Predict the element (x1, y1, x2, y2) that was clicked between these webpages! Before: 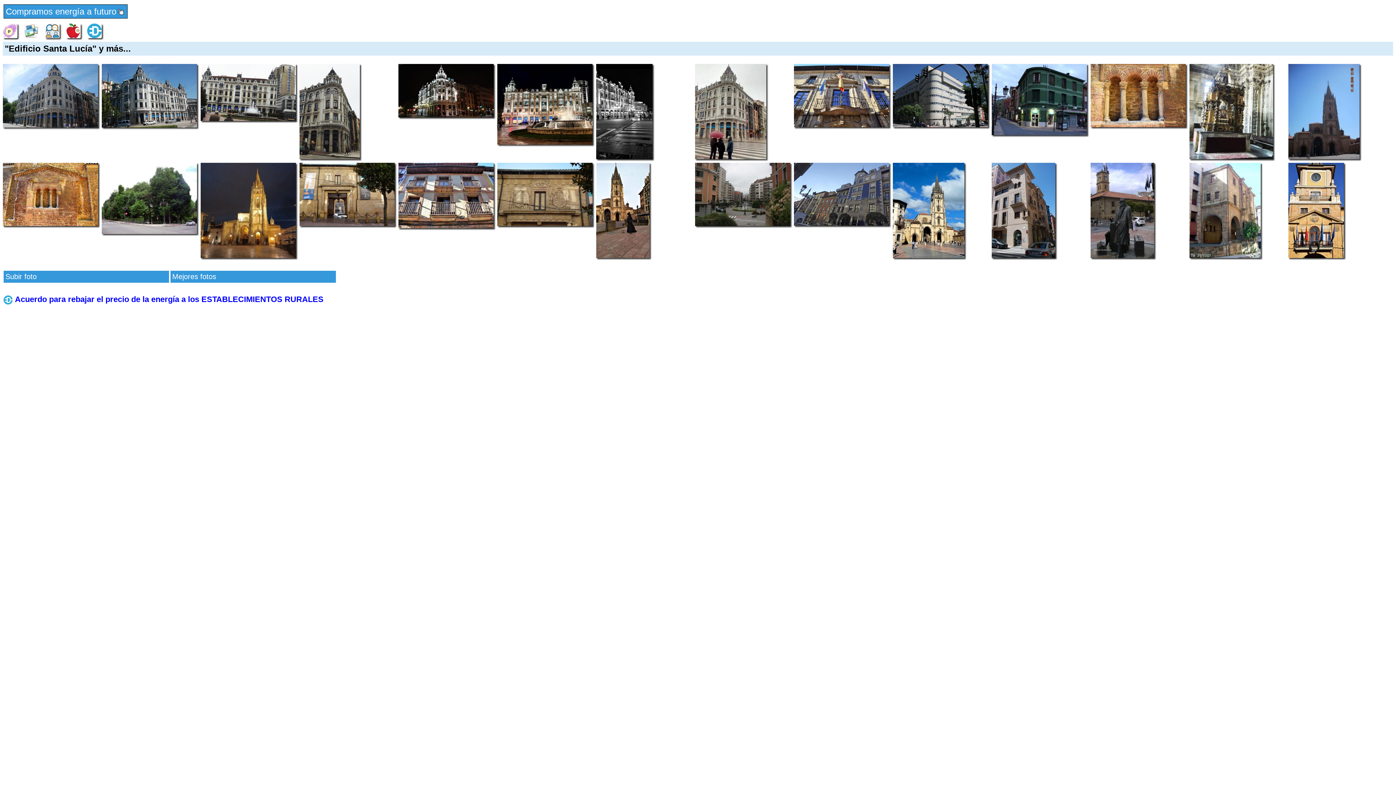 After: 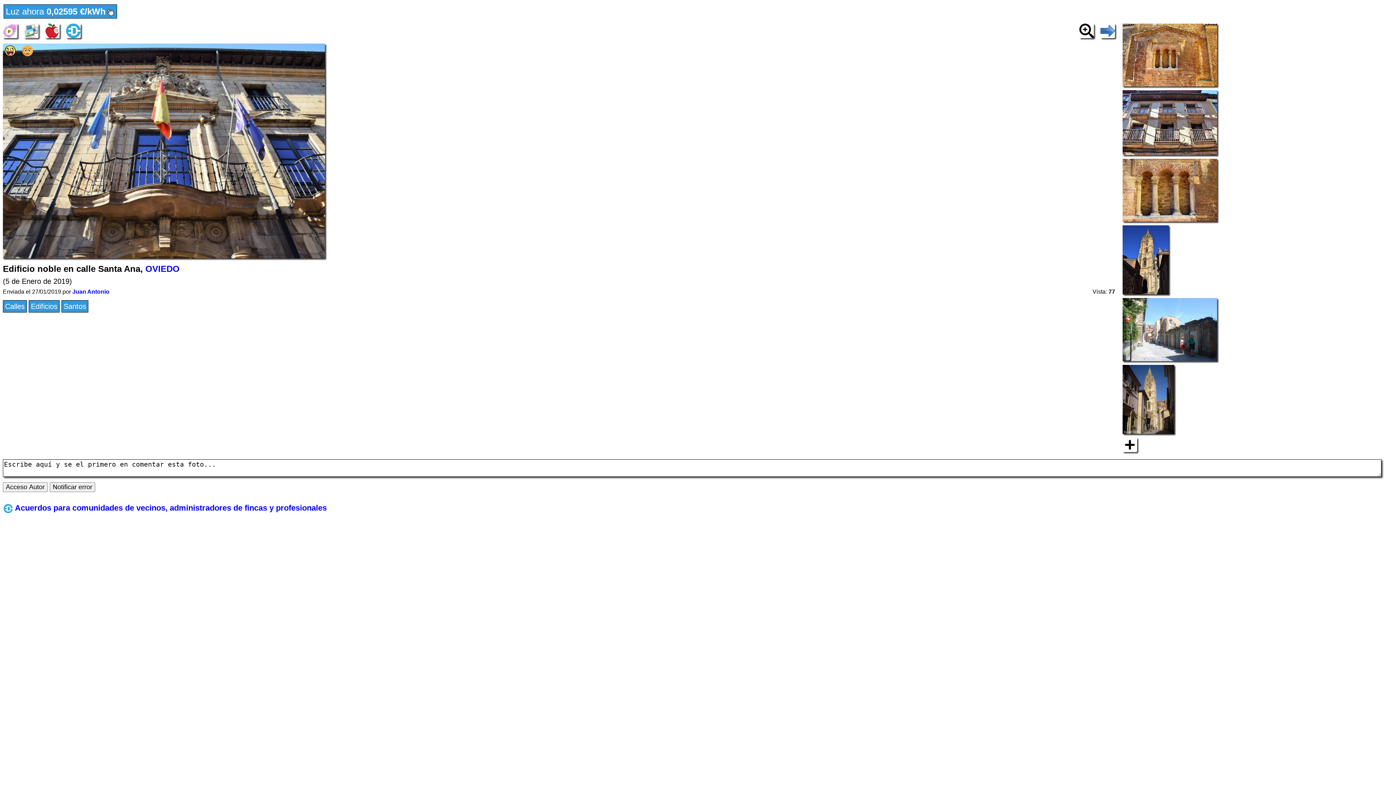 Action: bbox: (794, 120, 889, 128)